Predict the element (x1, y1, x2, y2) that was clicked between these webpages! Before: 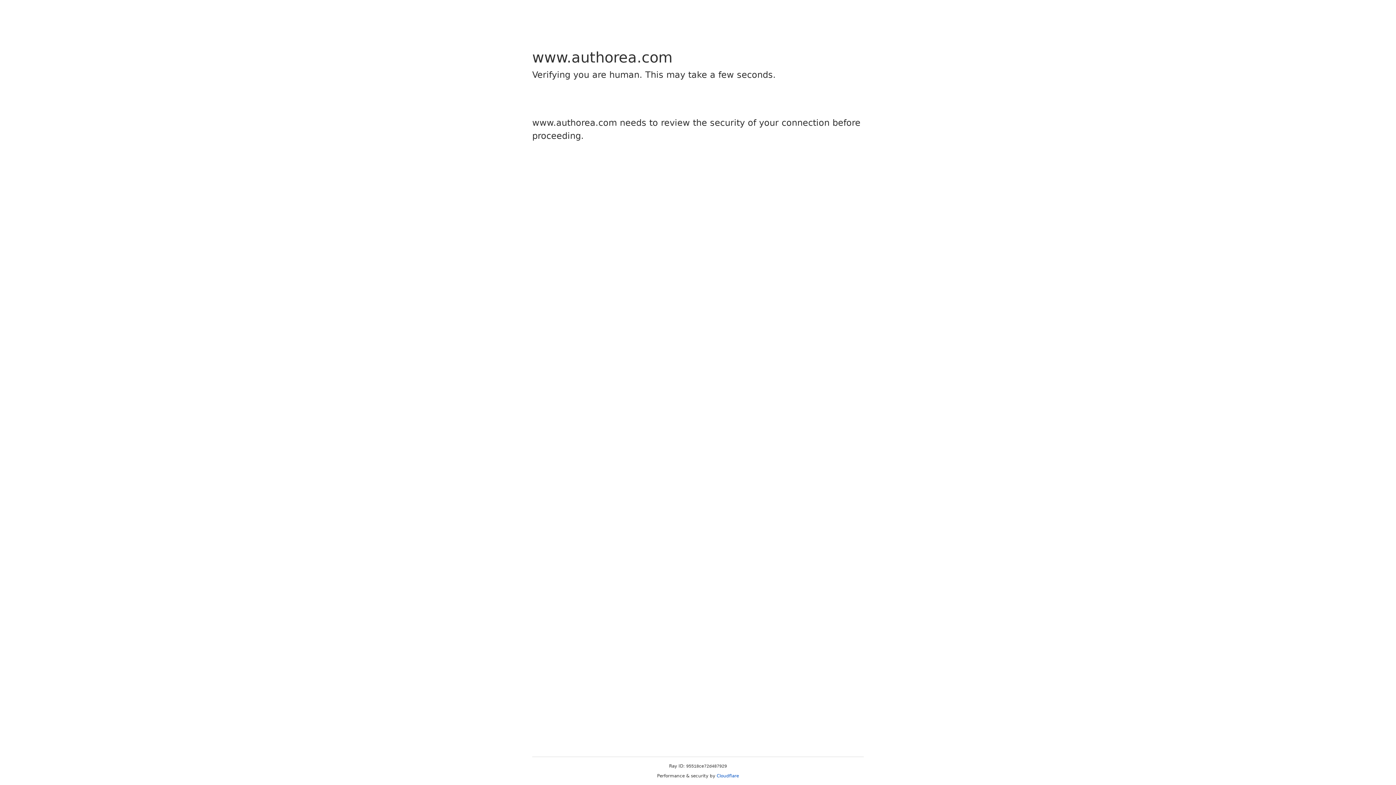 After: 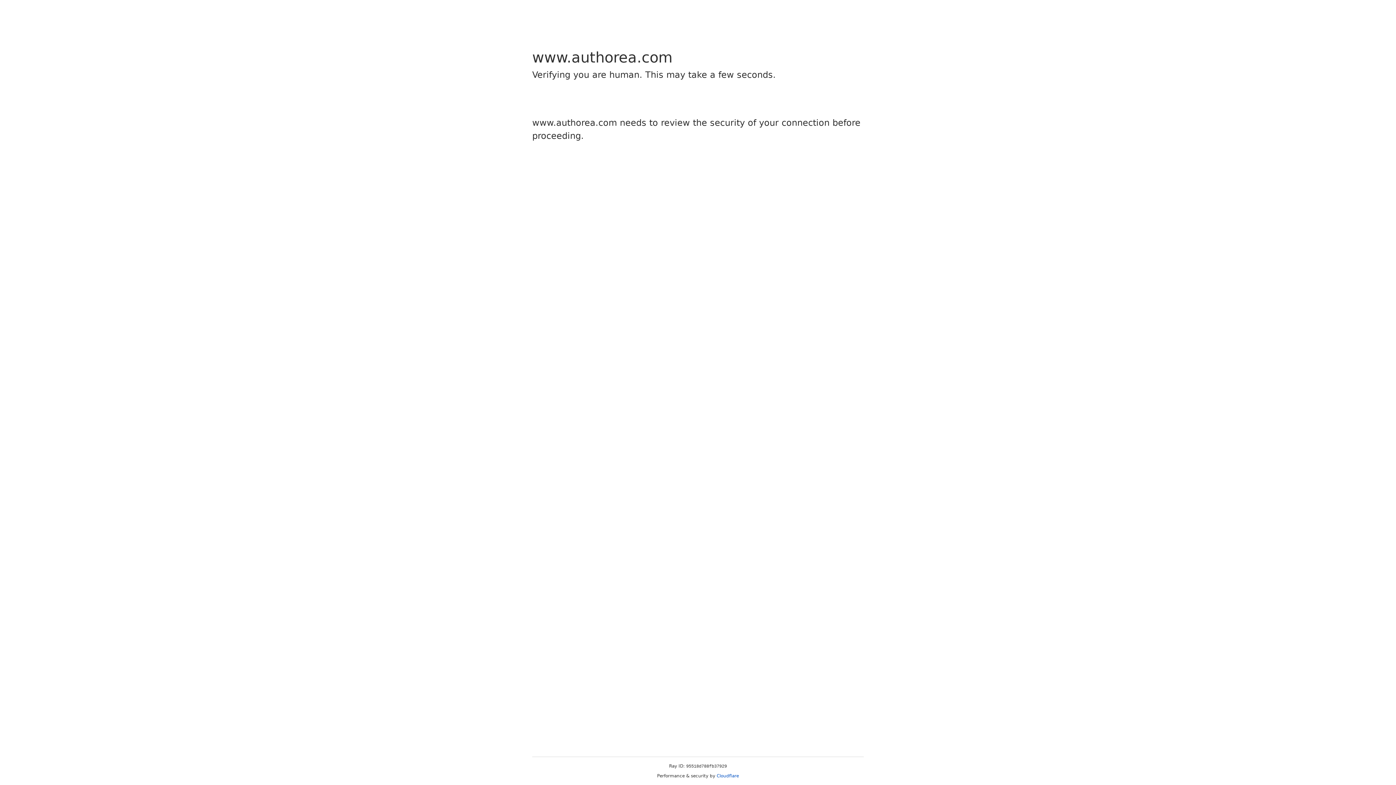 Action: label: Cloudflare bbox: (716, 773, 739, 778)